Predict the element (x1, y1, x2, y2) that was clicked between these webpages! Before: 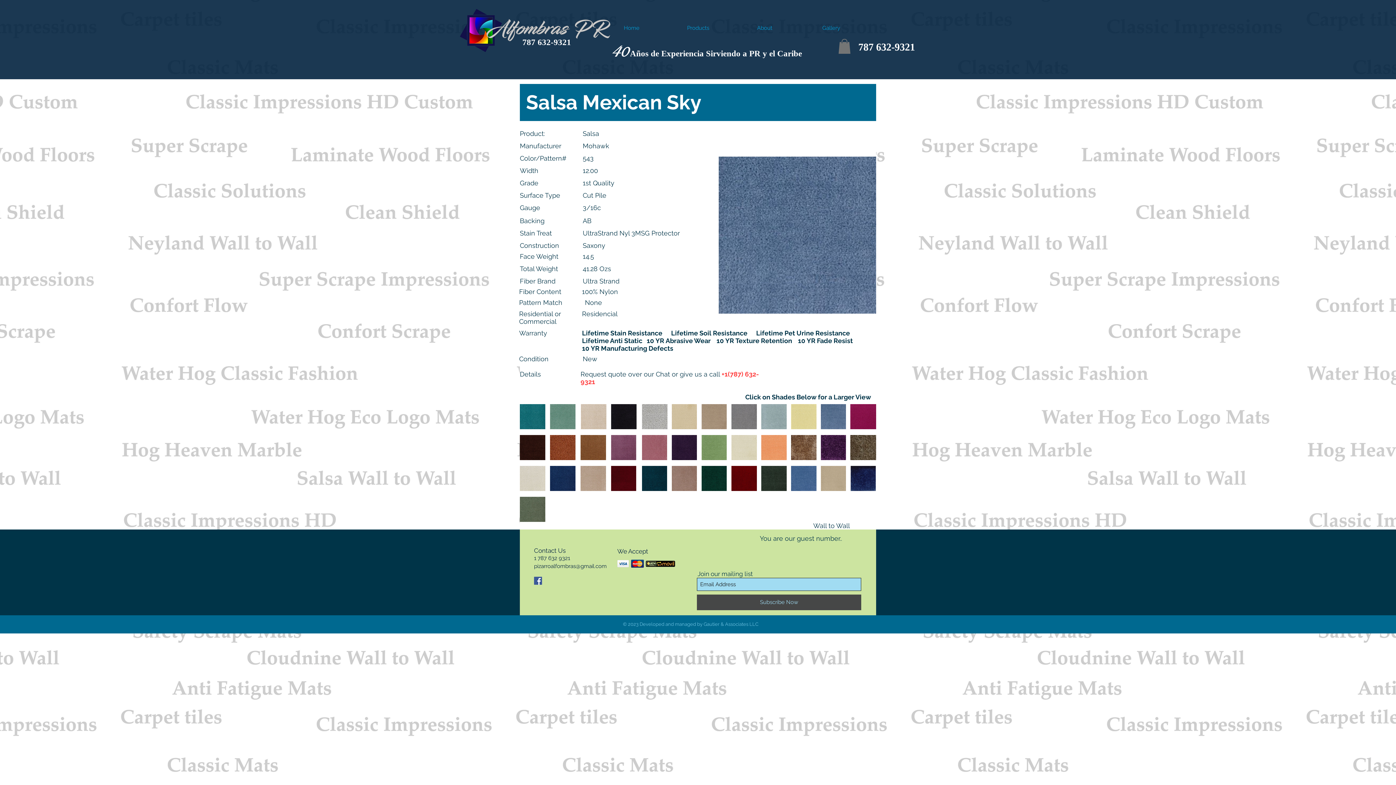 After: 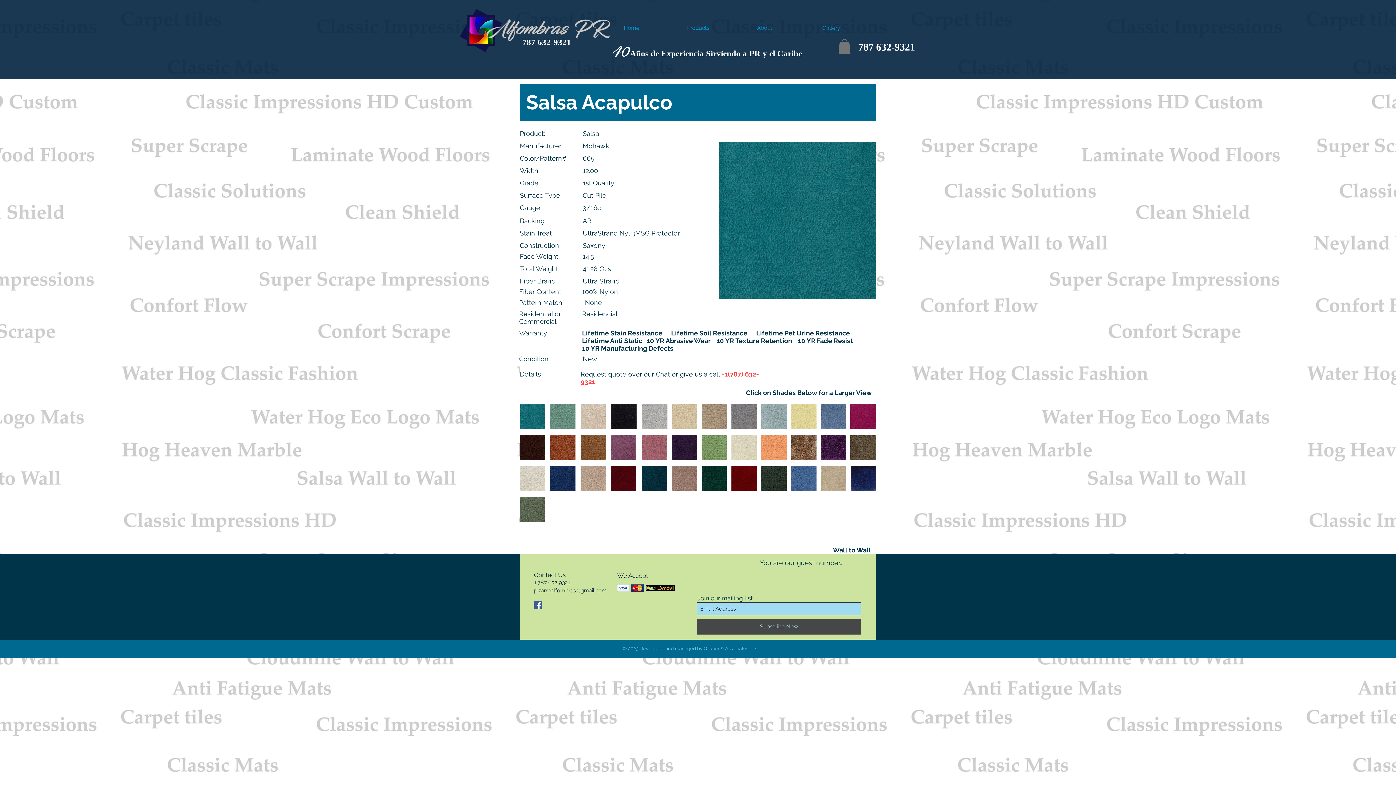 Action: bbox: (520, 404, 545, 429)